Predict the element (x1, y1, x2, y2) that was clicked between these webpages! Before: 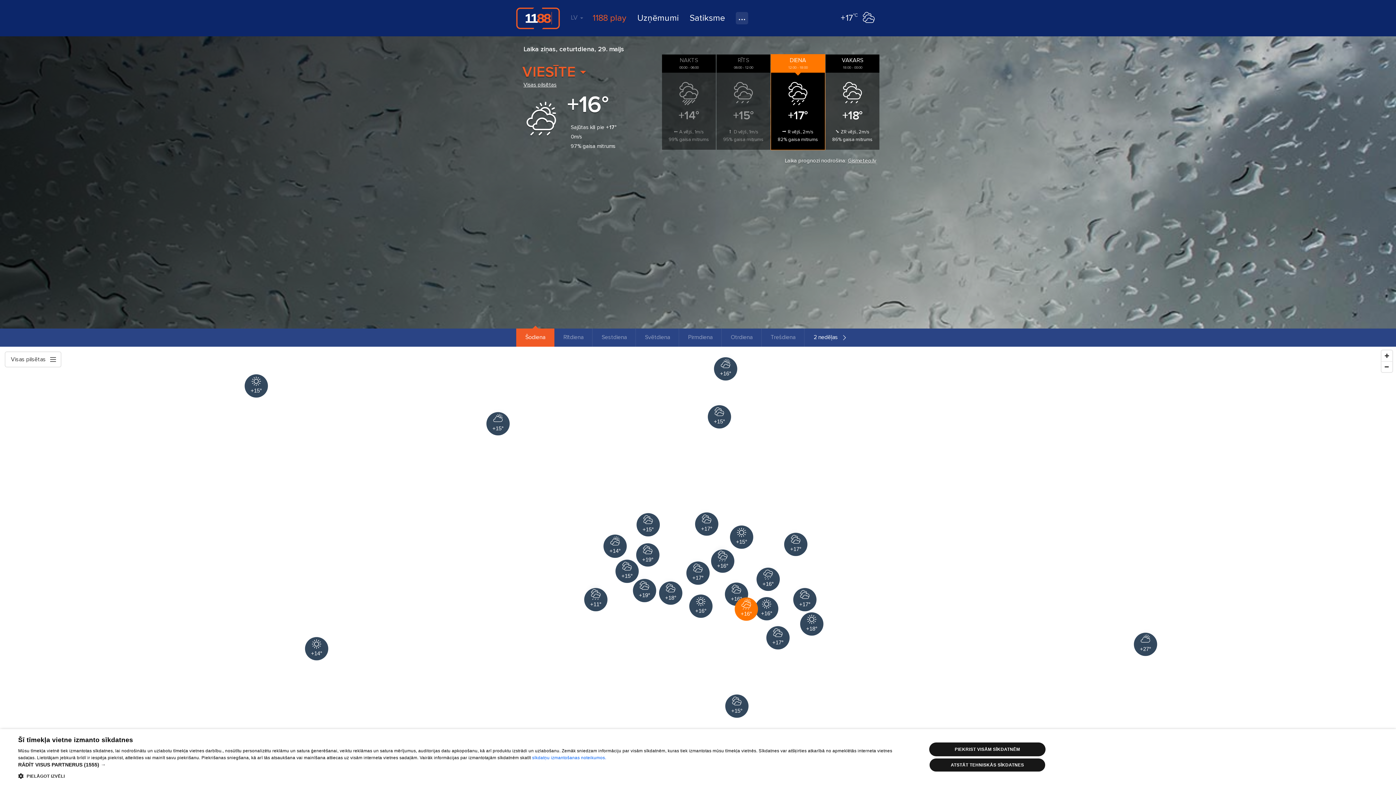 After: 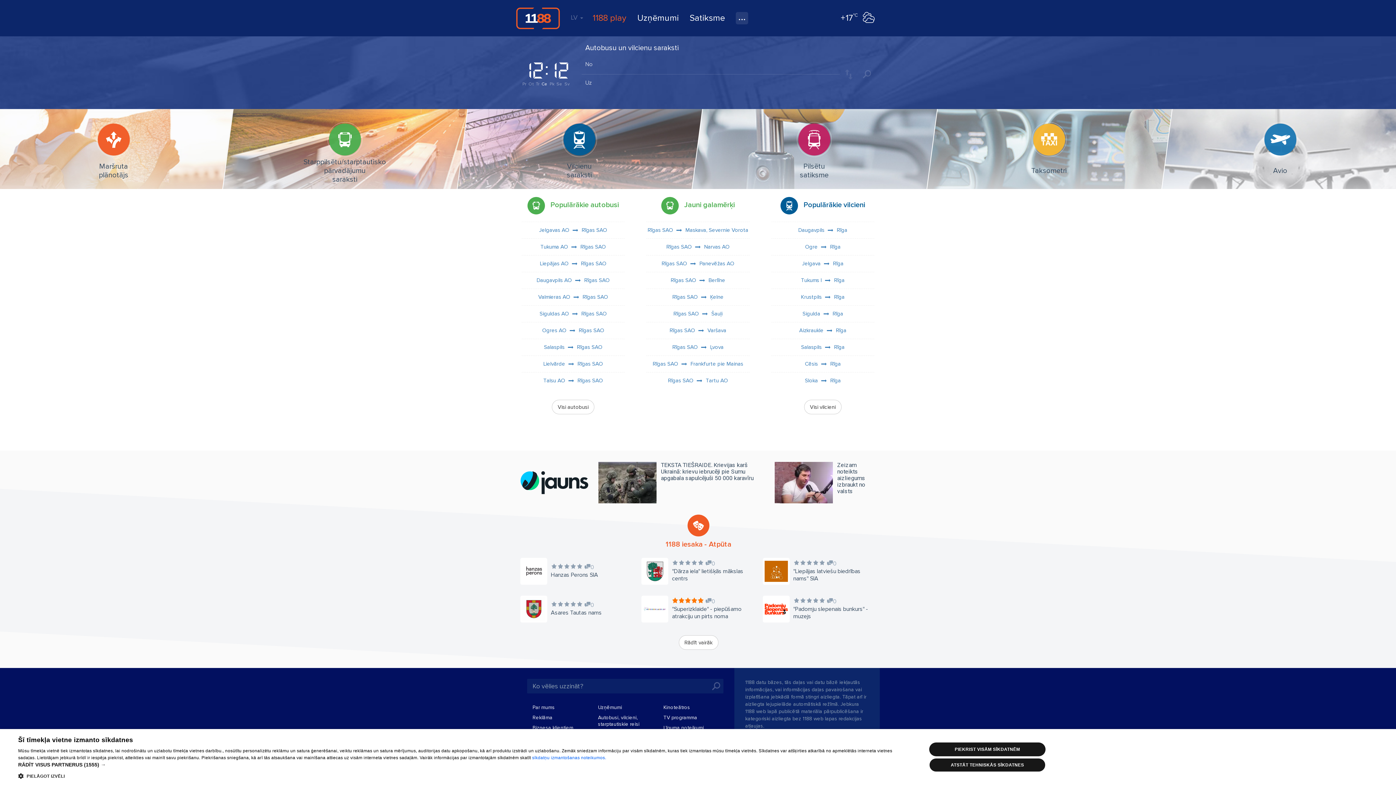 Action: bbox: (689, 7, 725, 29) label: Satiksme